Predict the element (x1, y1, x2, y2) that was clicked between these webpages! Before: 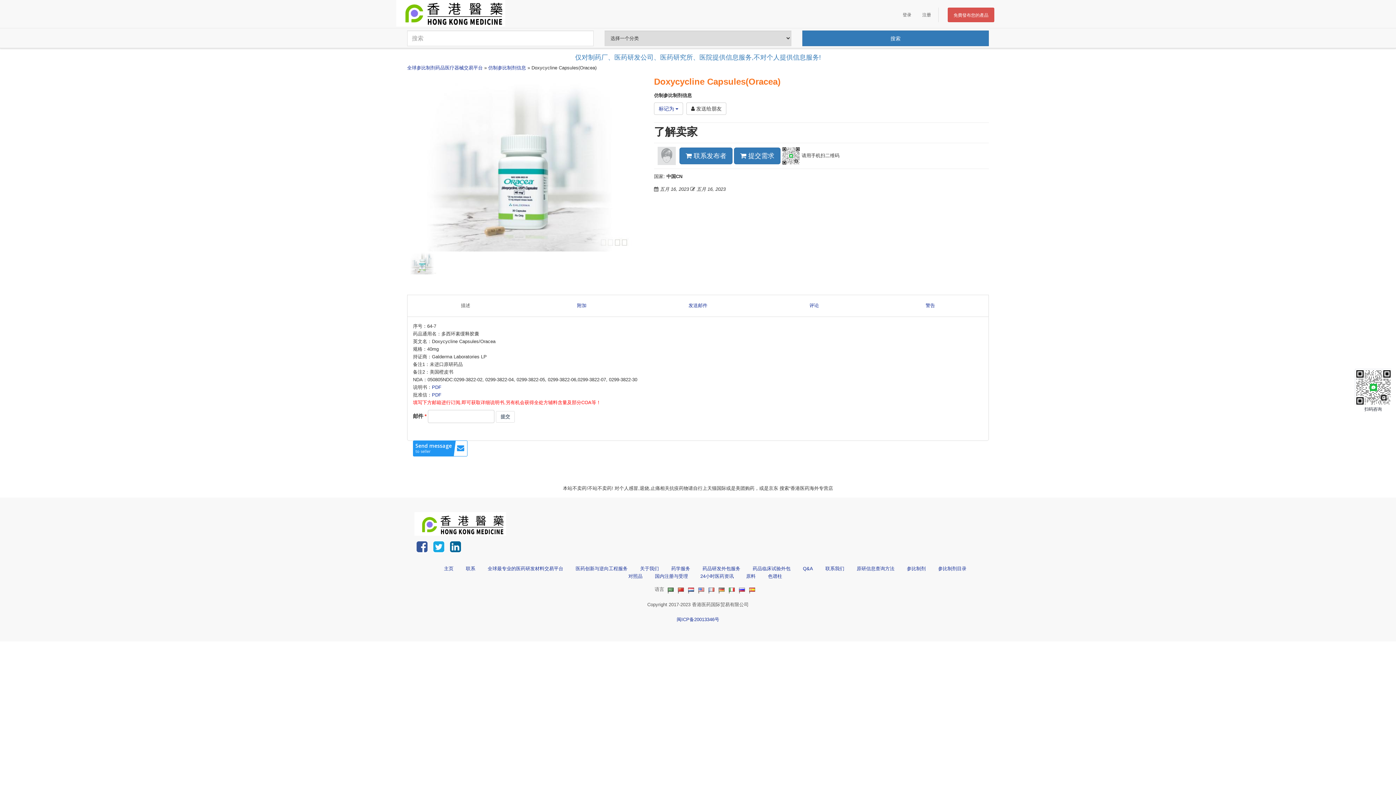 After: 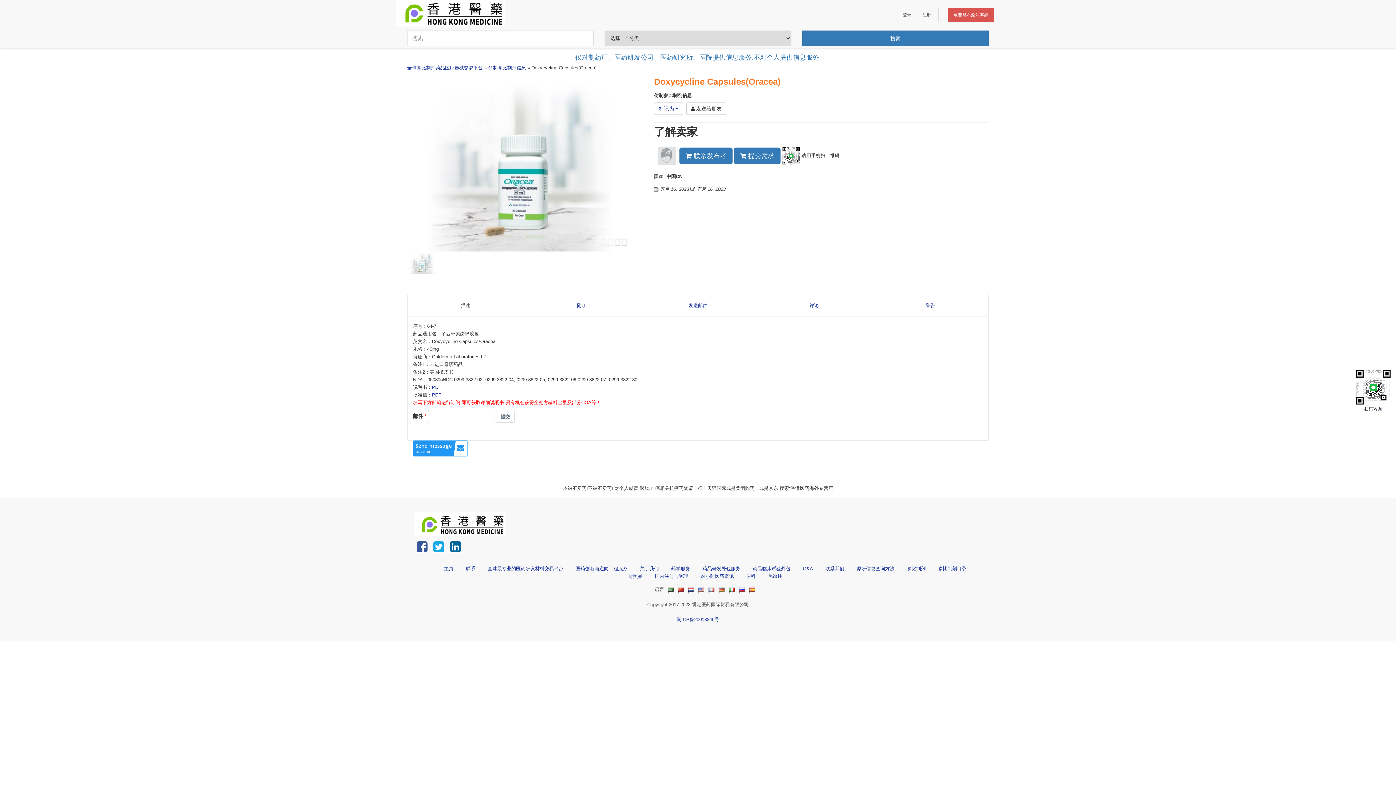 Action: bbox: (407, 259, 436, 265)